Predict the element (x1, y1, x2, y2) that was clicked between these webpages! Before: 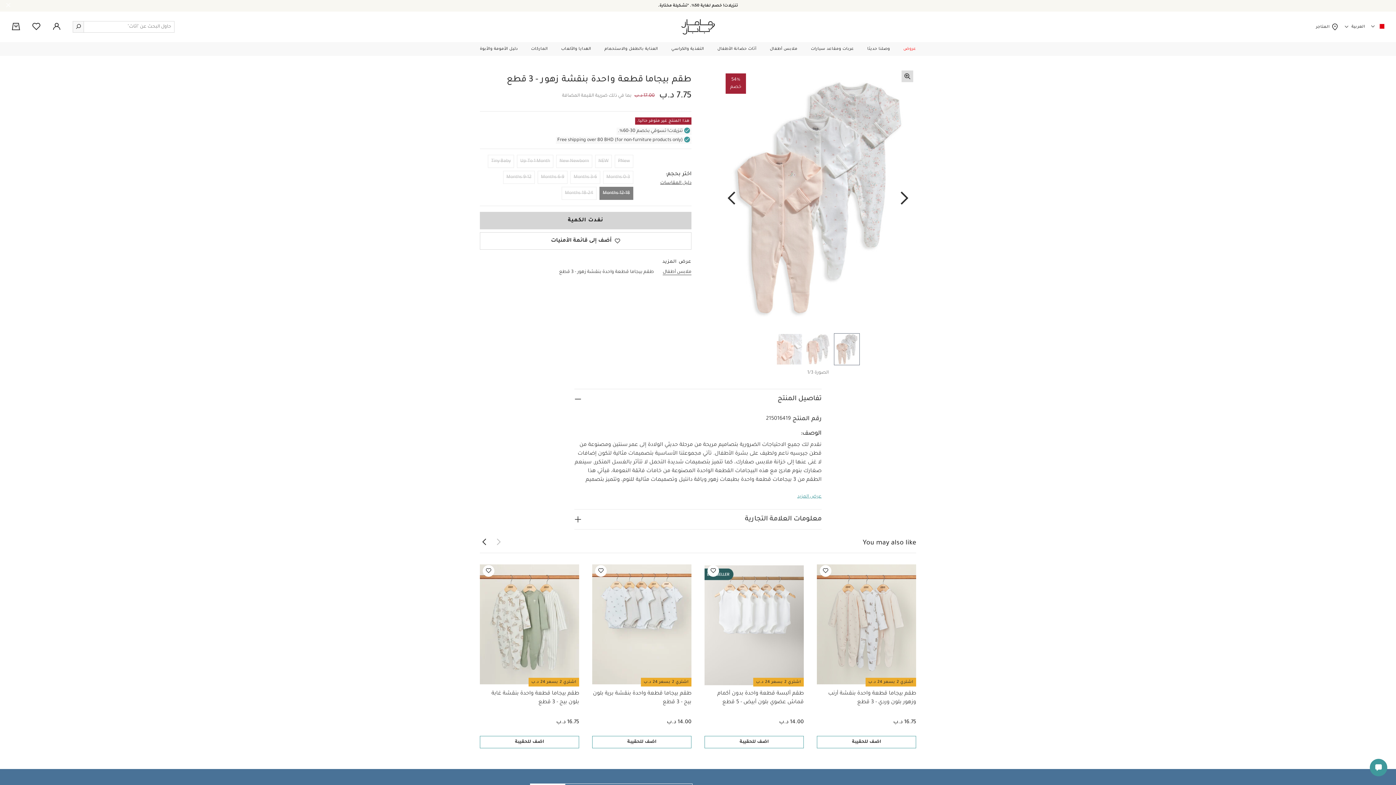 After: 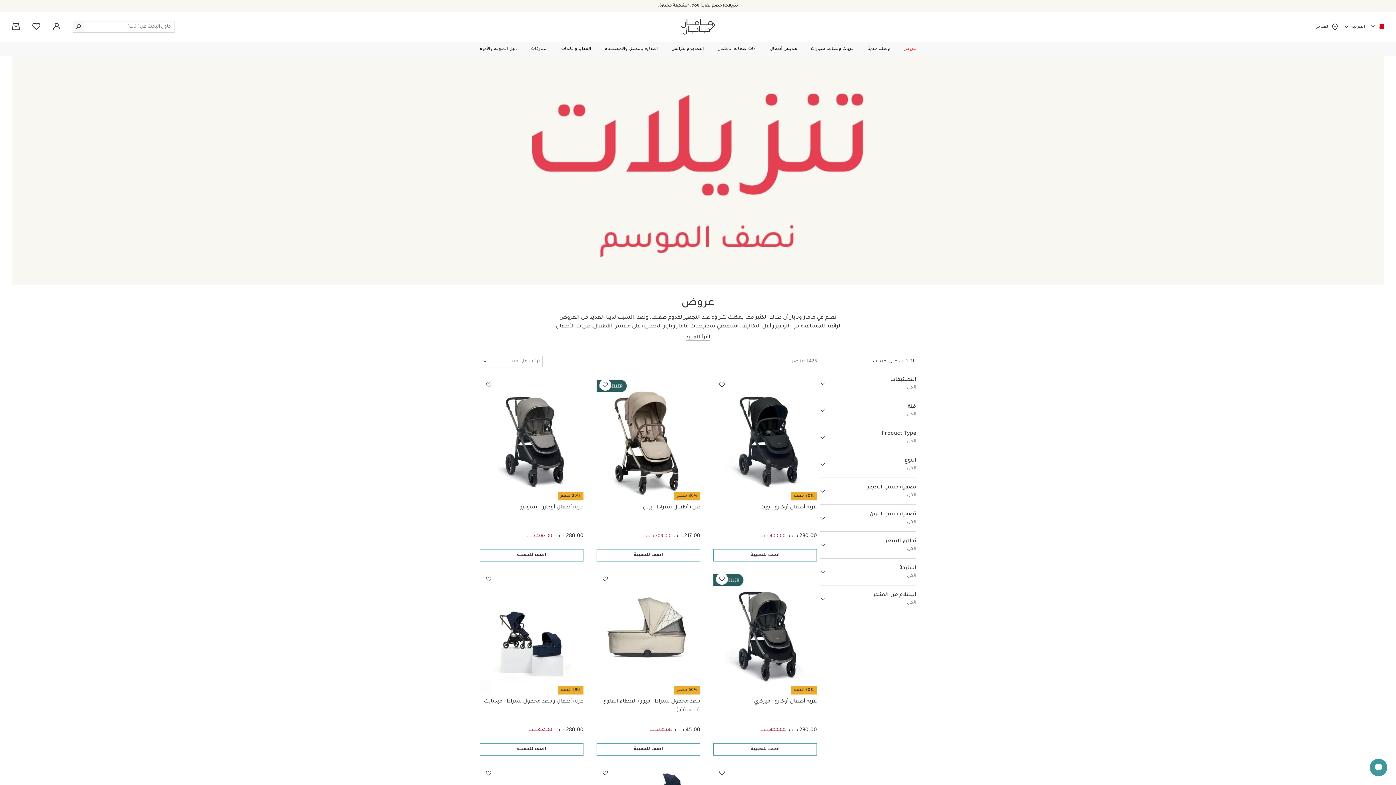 Action: bbox: (903, 45, 916, 52) label: عروض